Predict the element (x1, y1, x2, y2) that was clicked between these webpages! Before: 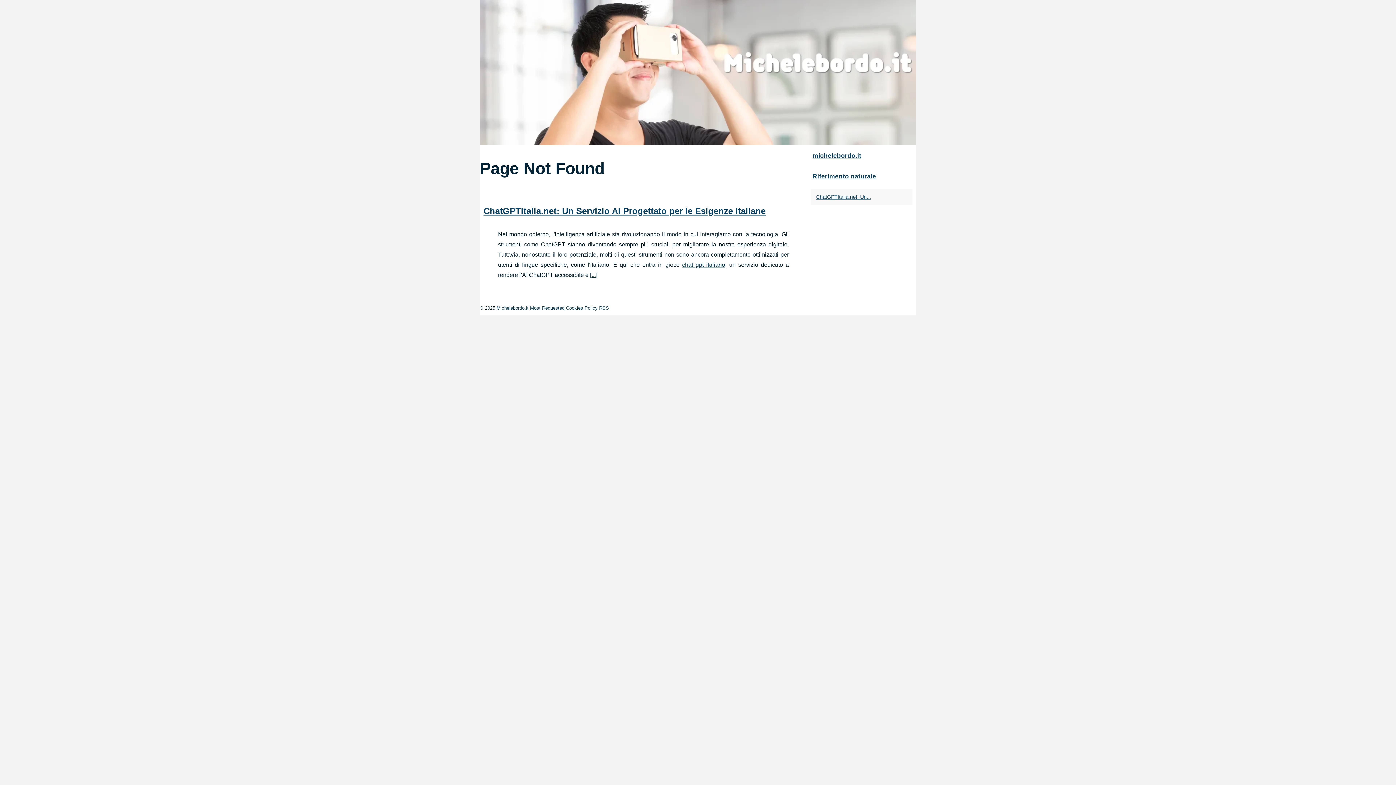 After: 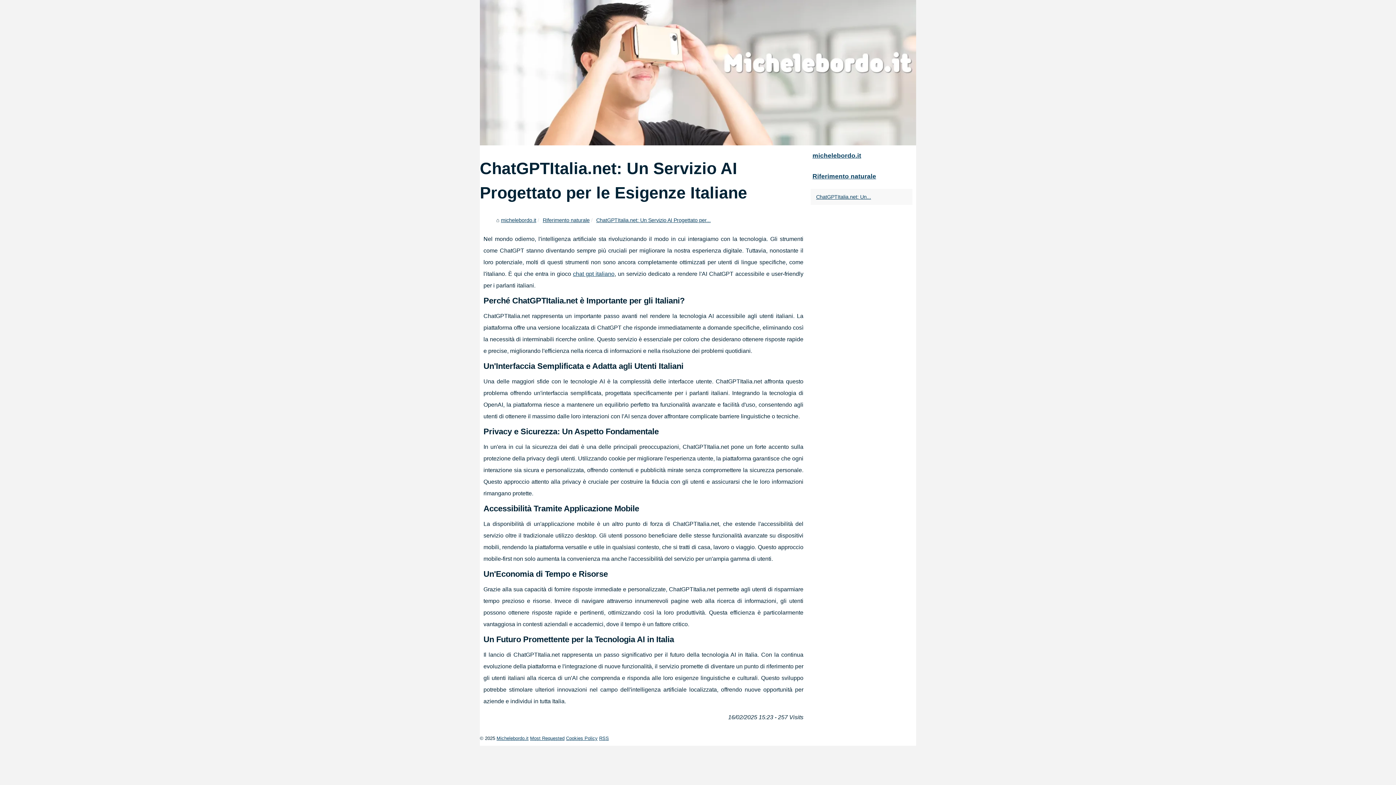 Action: label: ... bbox: (591, 271, 596, 278)